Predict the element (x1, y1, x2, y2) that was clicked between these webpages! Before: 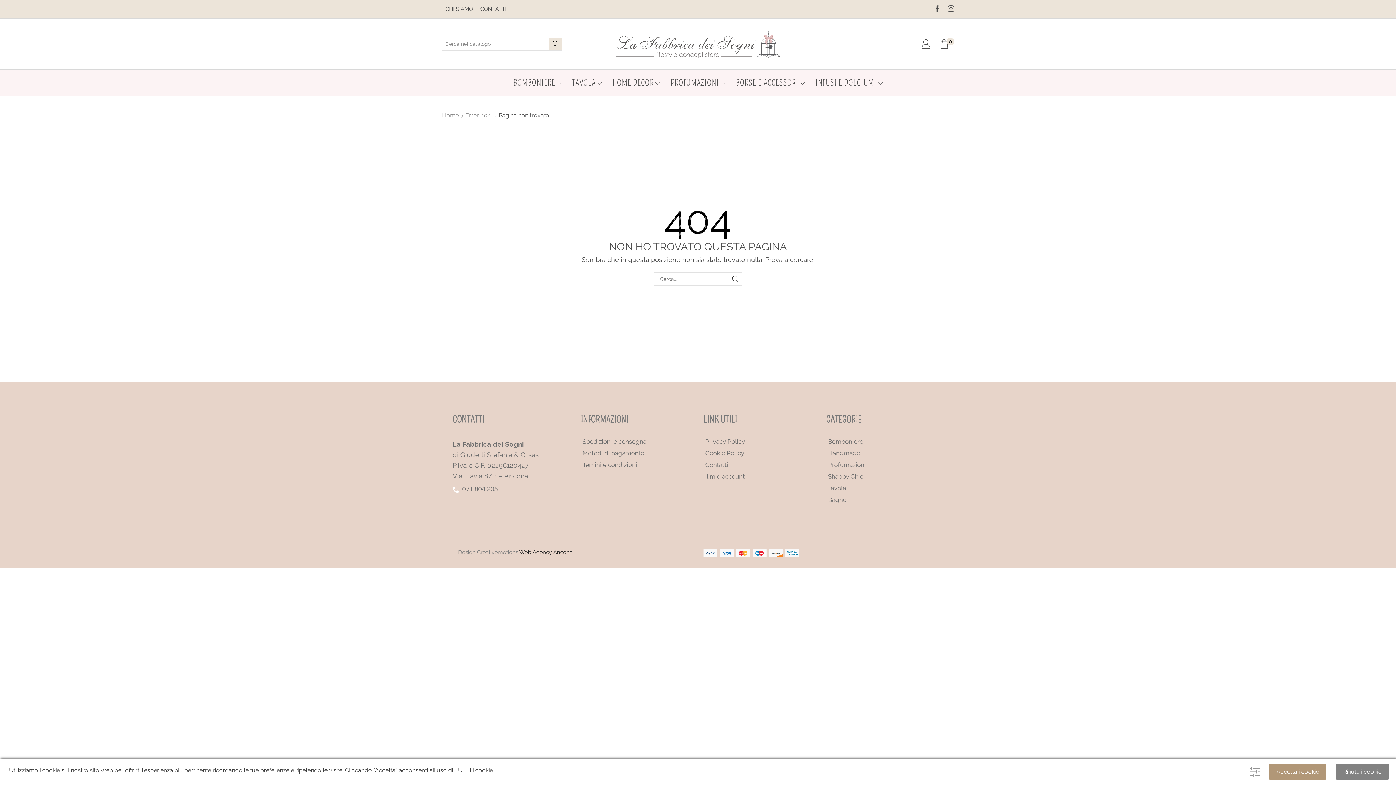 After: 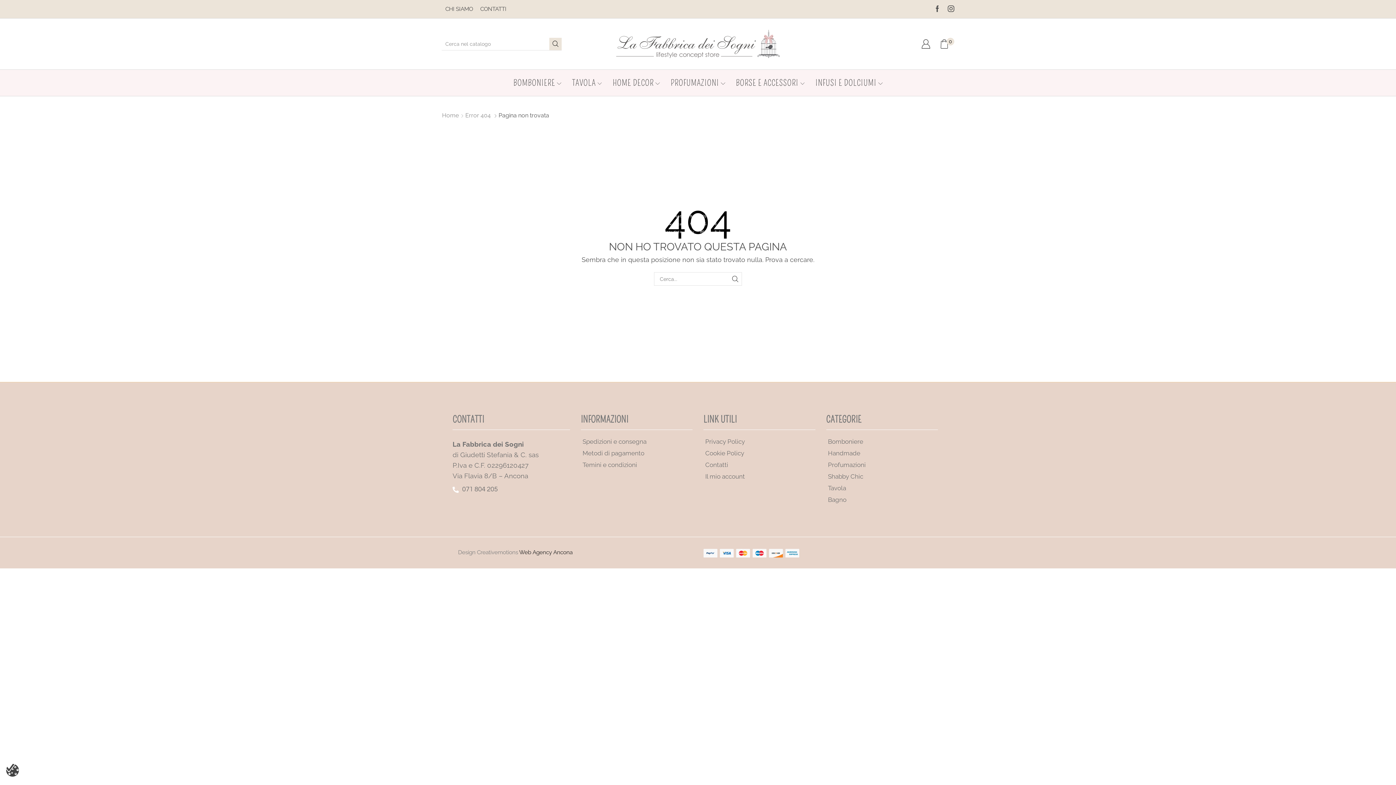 Action: bbox: (1336, 764, 1389, 780) label: Rifiuta i cookie